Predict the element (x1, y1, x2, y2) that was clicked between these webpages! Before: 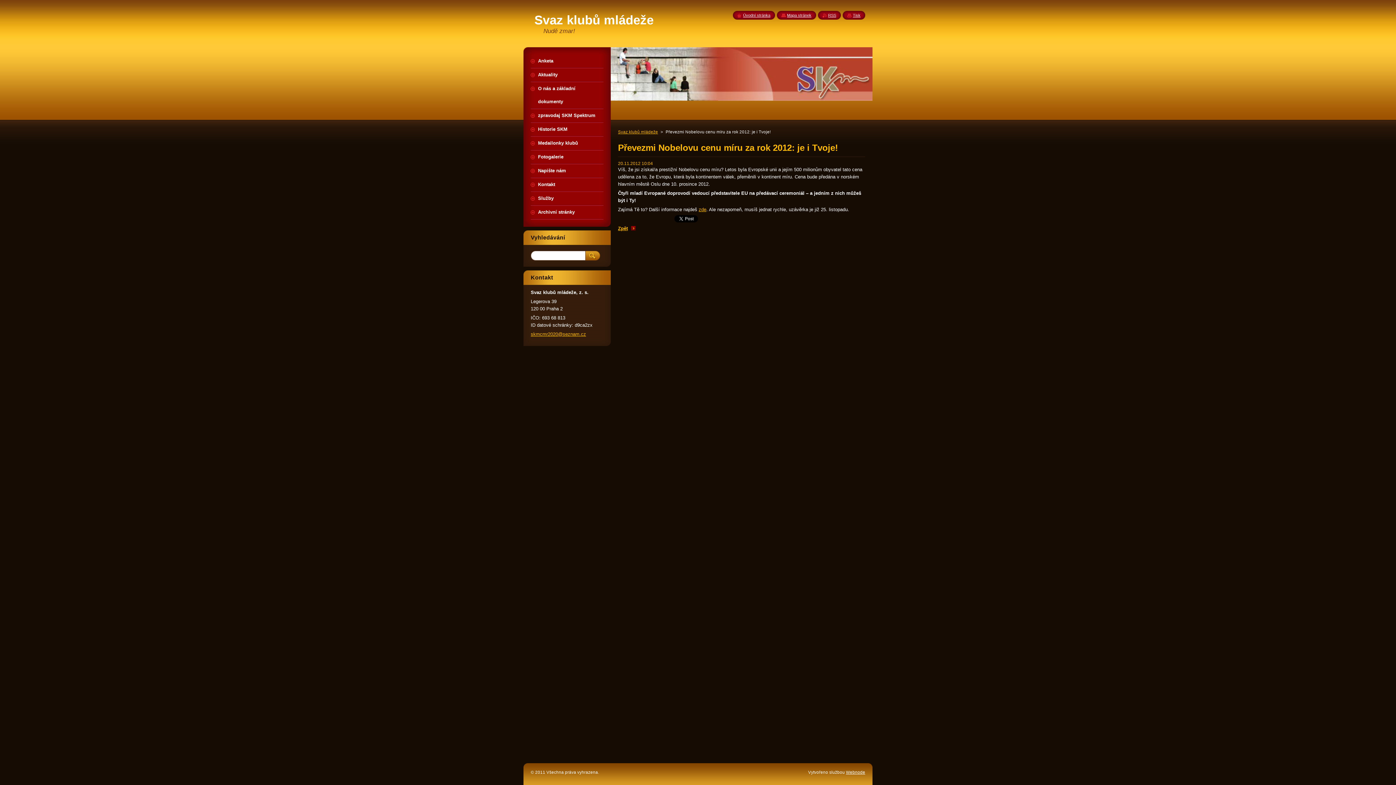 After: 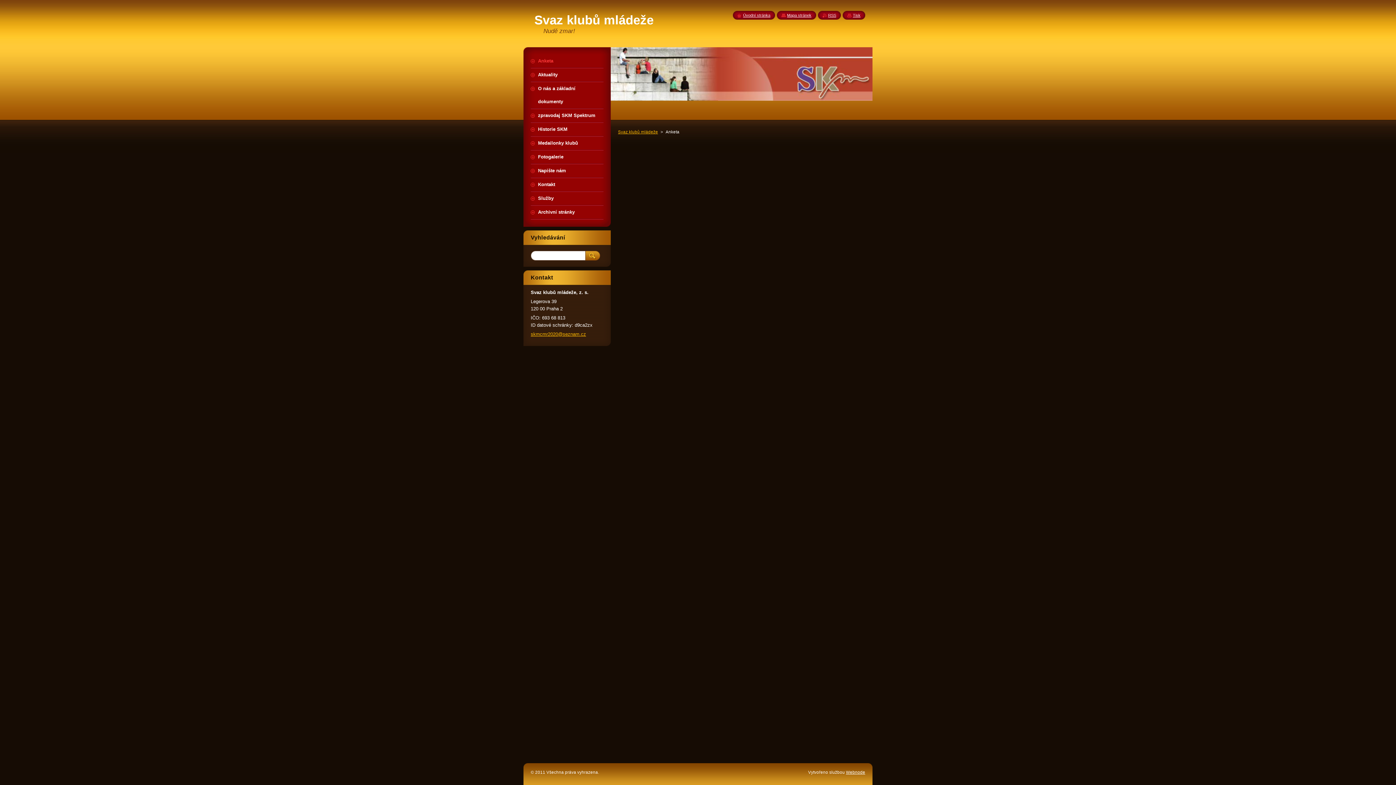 Action: label: Anketa bbox: (530, 54, 603, 67)